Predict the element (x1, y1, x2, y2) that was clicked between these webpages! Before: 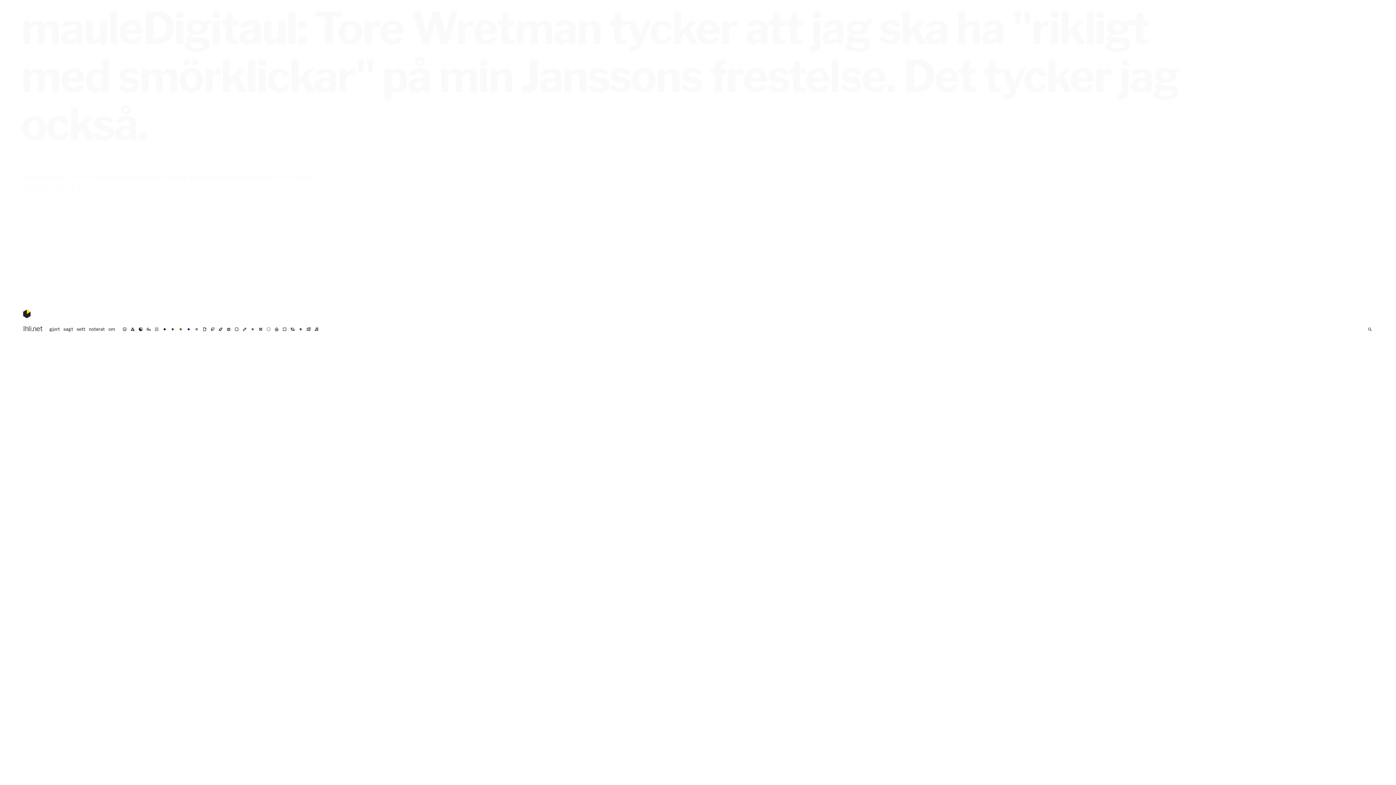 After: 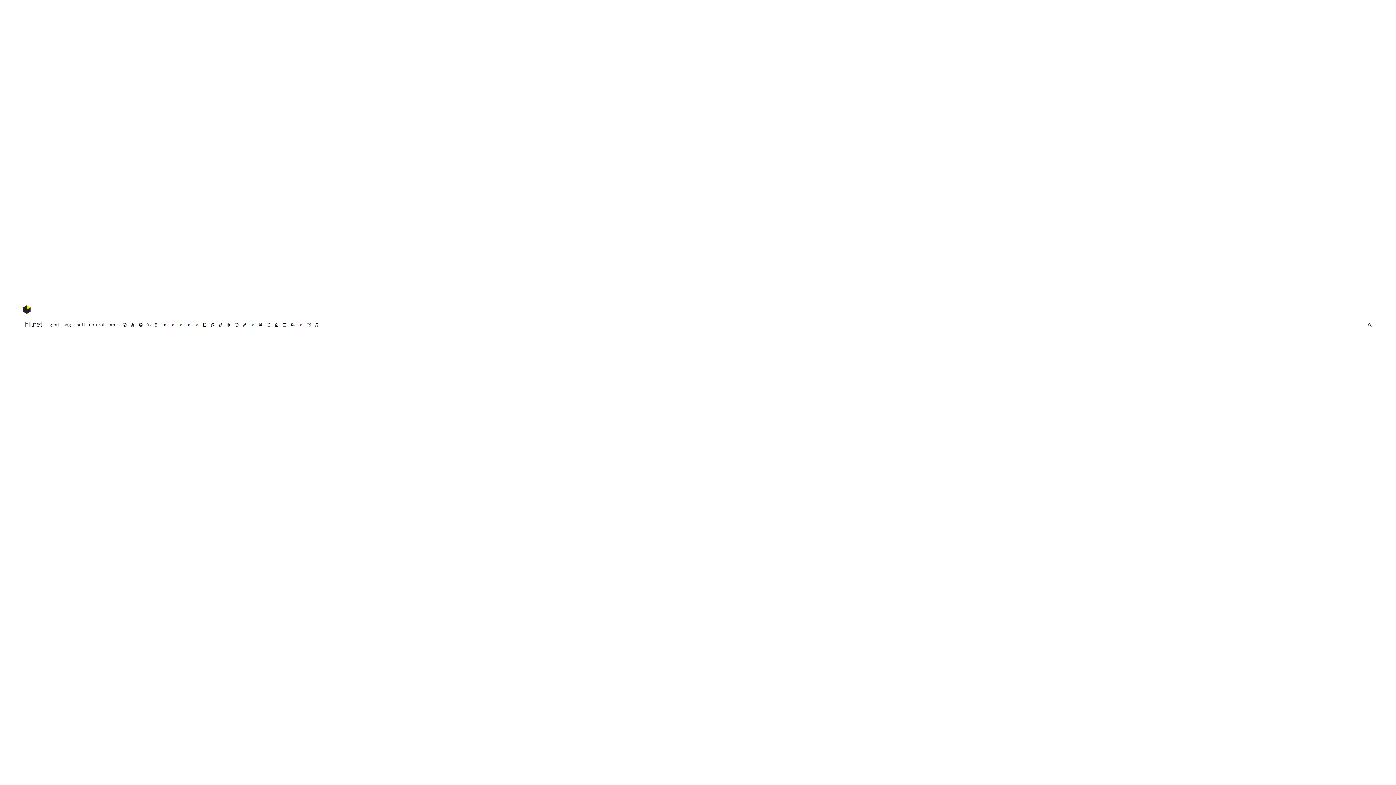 Action: bbox: (146, 327, 150, 331) label: abc